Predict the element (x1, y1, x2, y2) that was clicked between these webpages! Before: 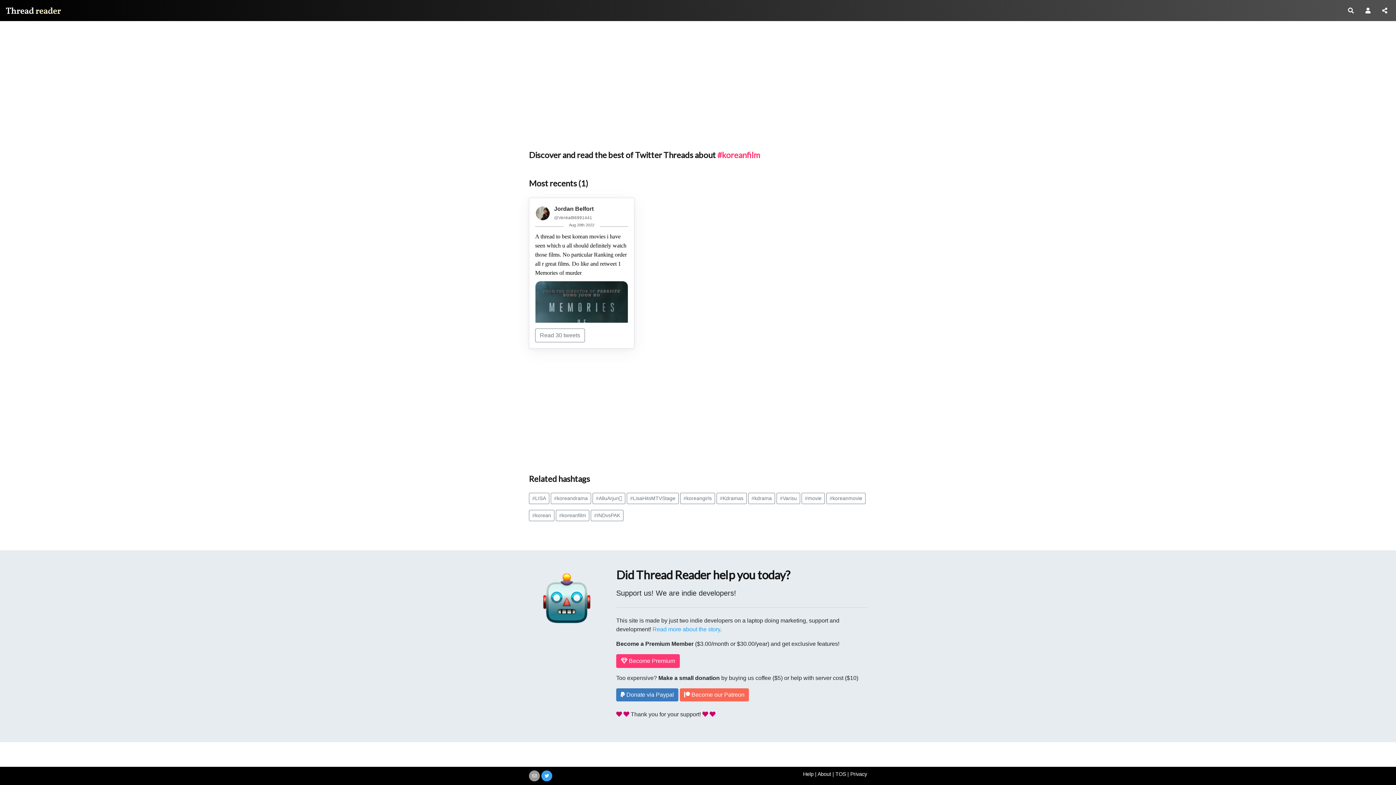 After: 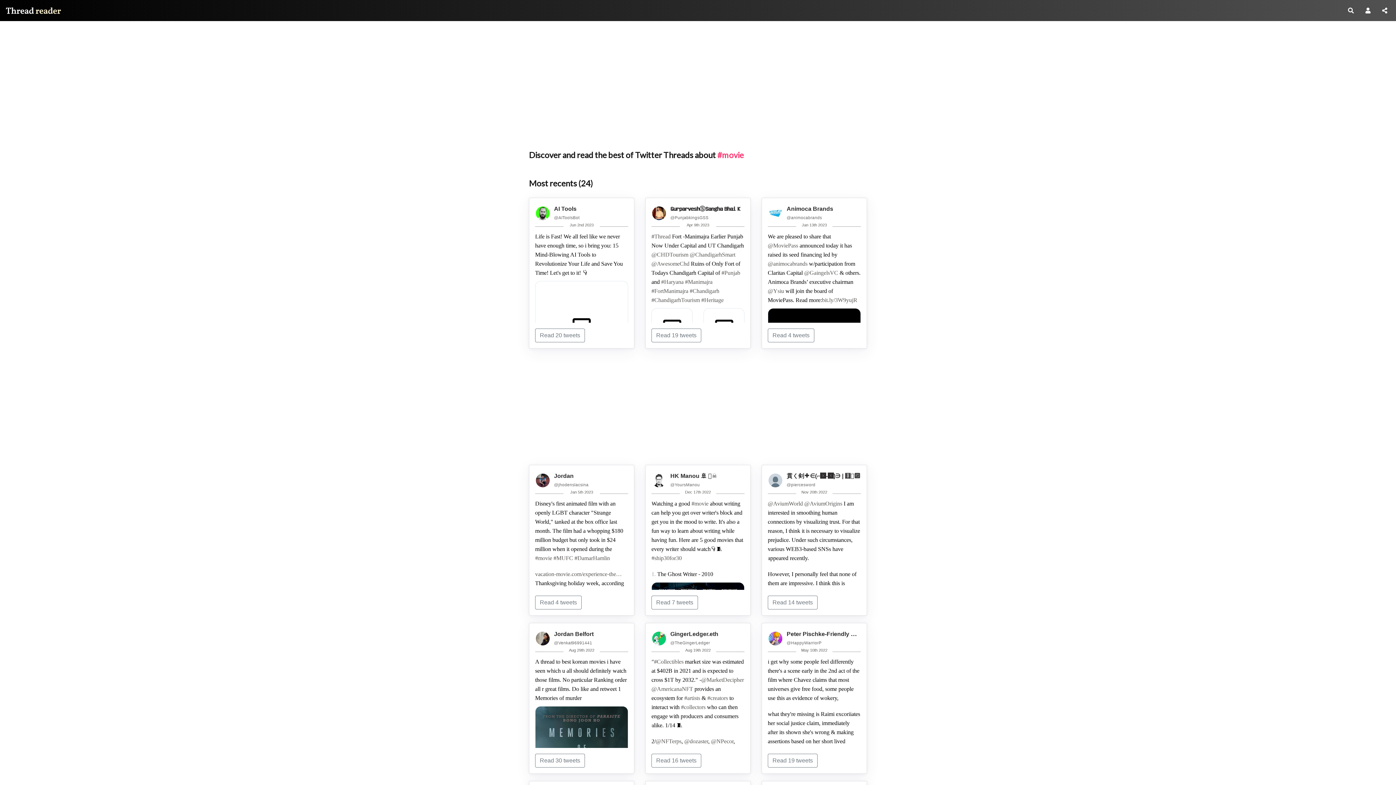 Action: bbox: (801, 493, 825, 504) label: #movie